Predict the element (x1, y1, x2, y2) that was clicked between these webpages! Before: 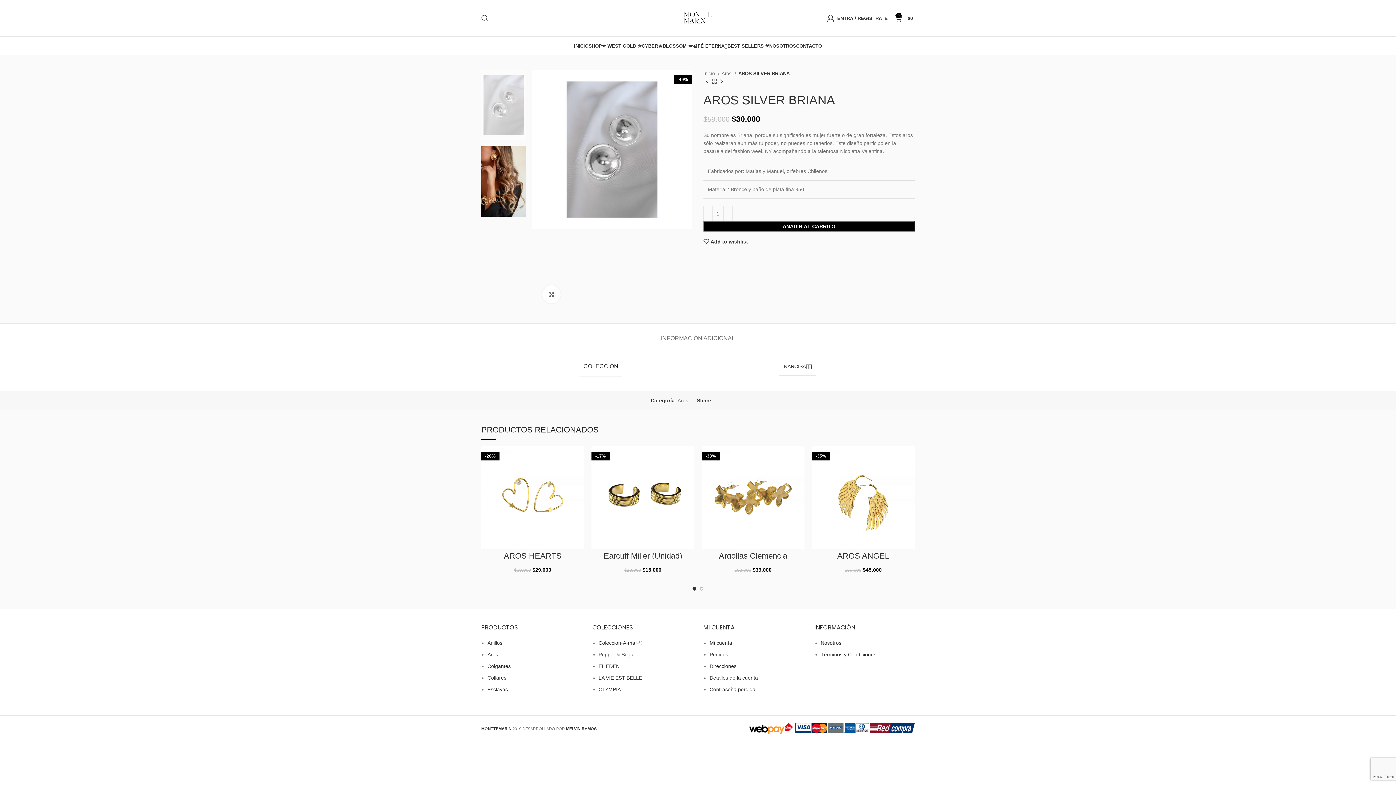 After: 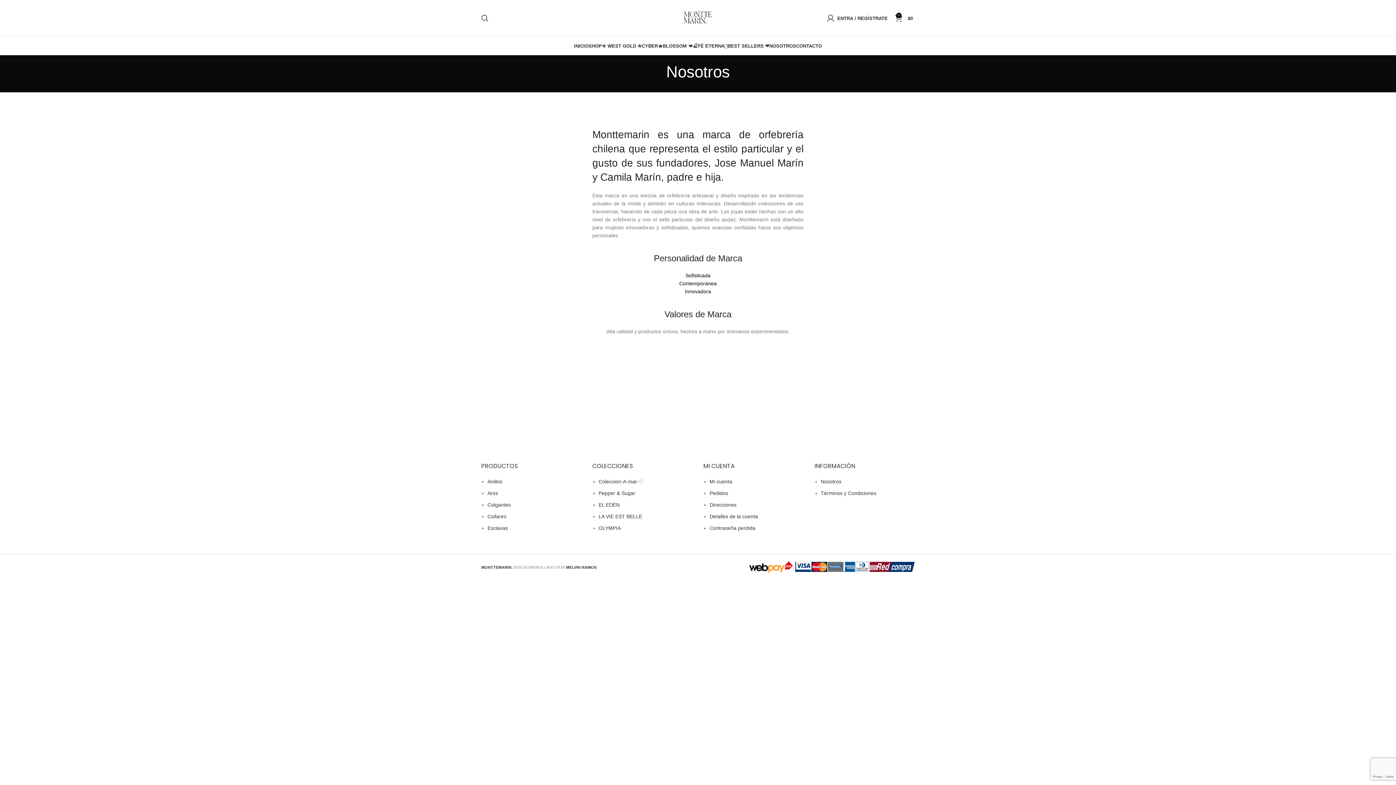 Action: label: Nosotros bbox: (820, 640, 841, 646)